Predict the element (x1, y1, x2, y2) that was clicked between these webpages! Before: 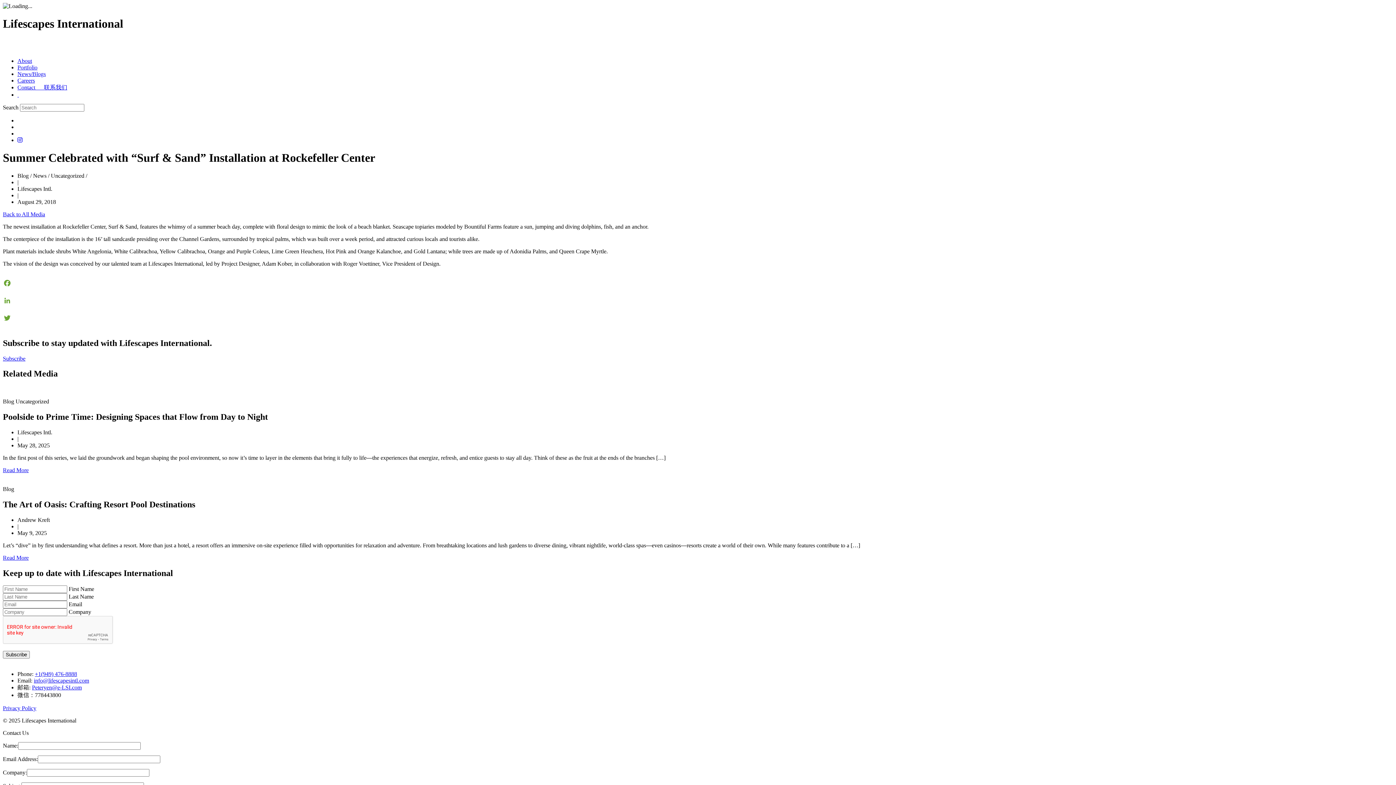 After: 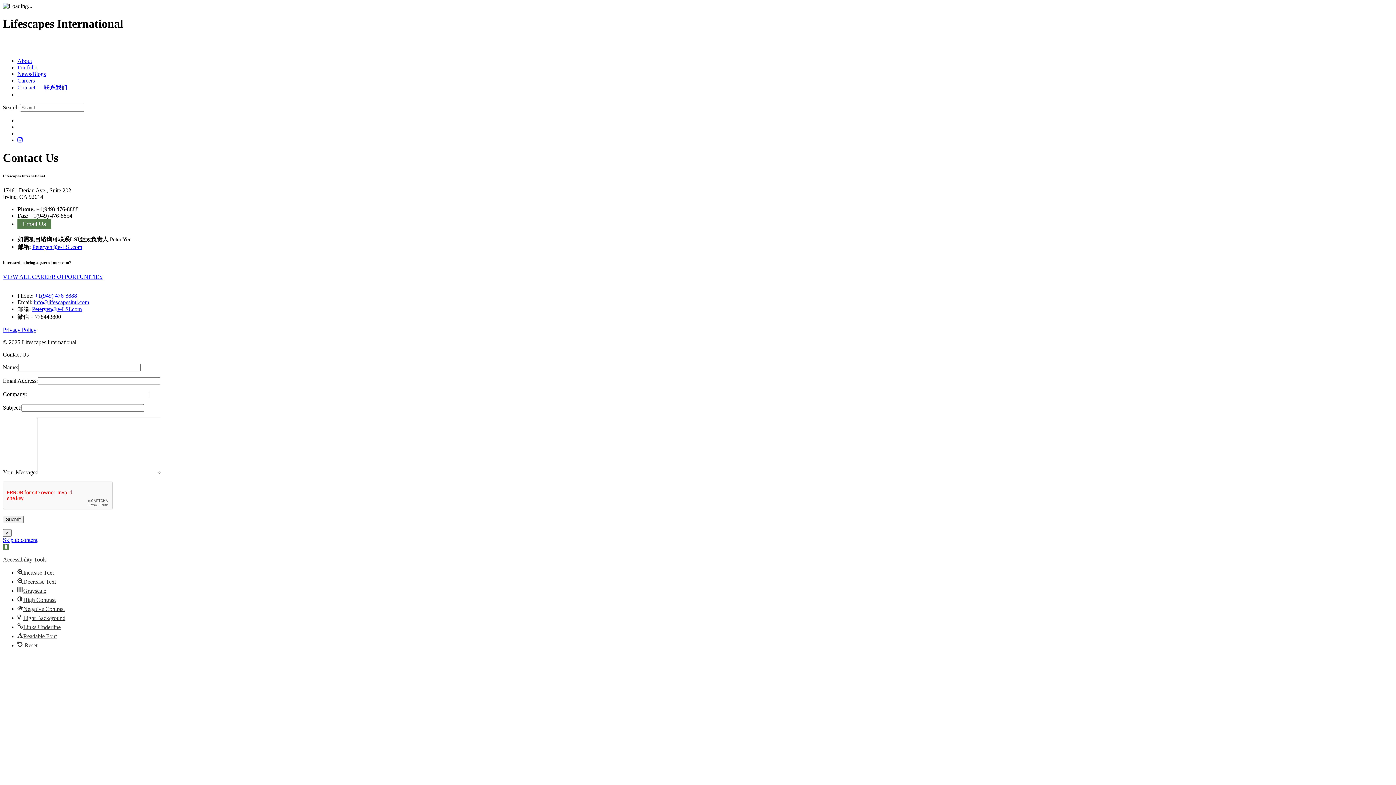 Action: label:   bbox: (17, 91, 18, 97)